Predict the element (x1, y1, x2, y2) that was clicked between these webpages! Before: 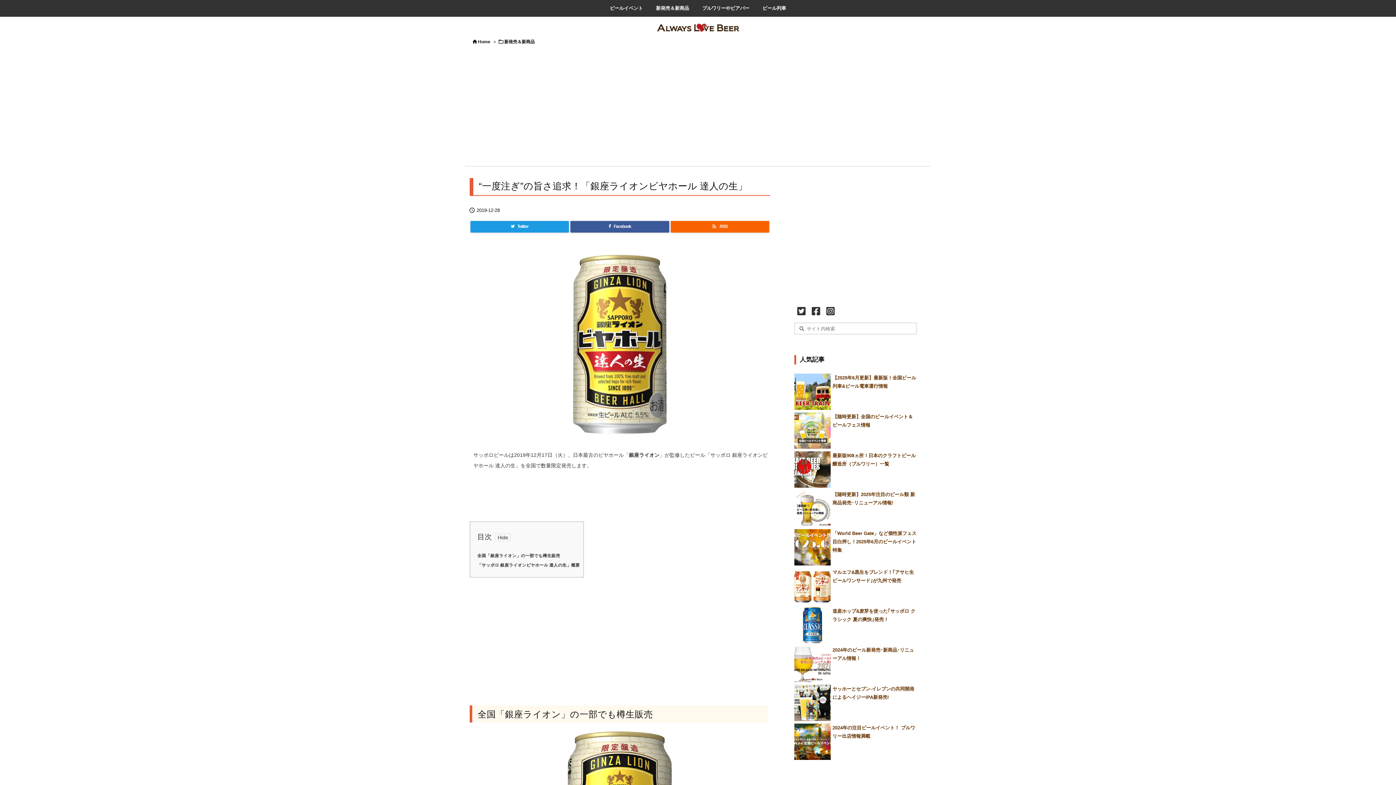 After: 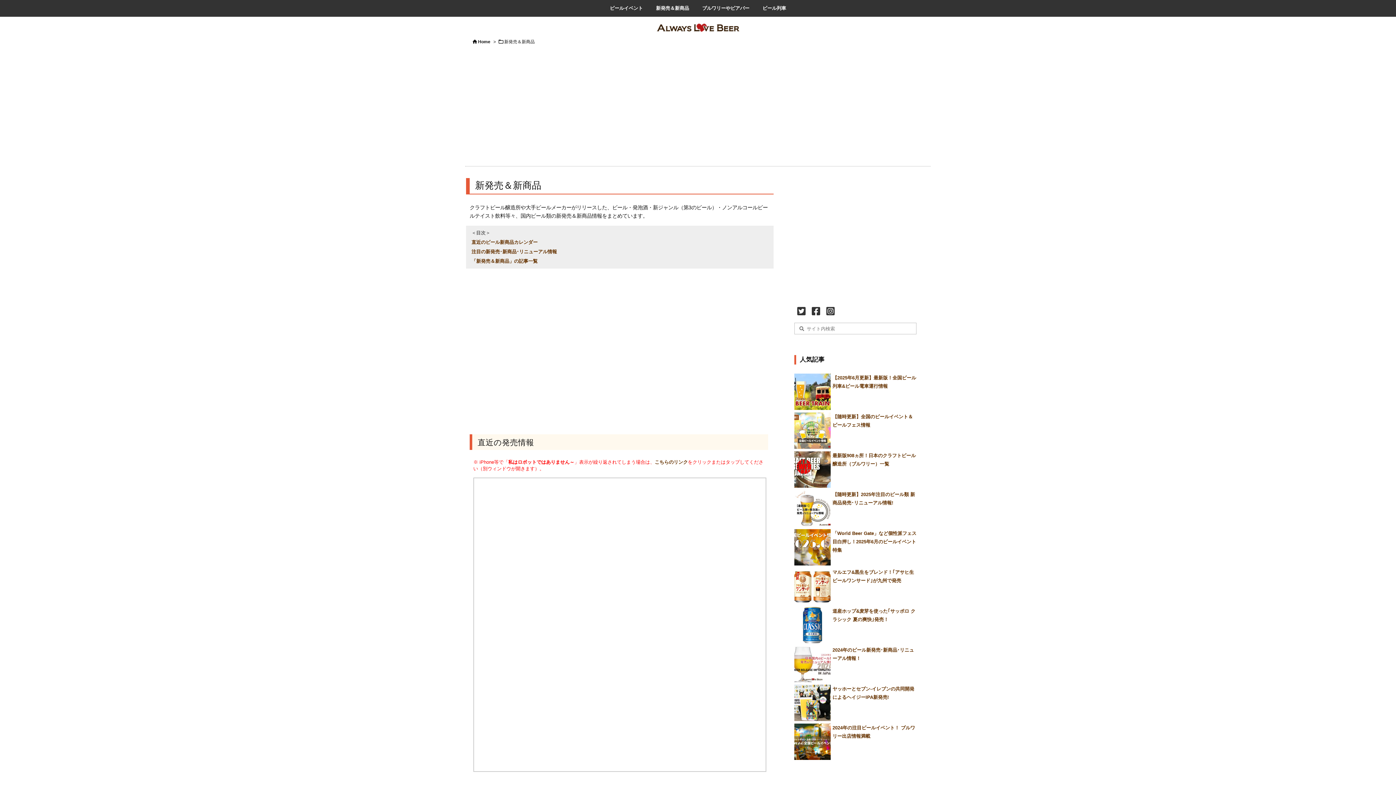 Action: label: 新発売＆新商品 bbox: (649, 0, 695, 16)